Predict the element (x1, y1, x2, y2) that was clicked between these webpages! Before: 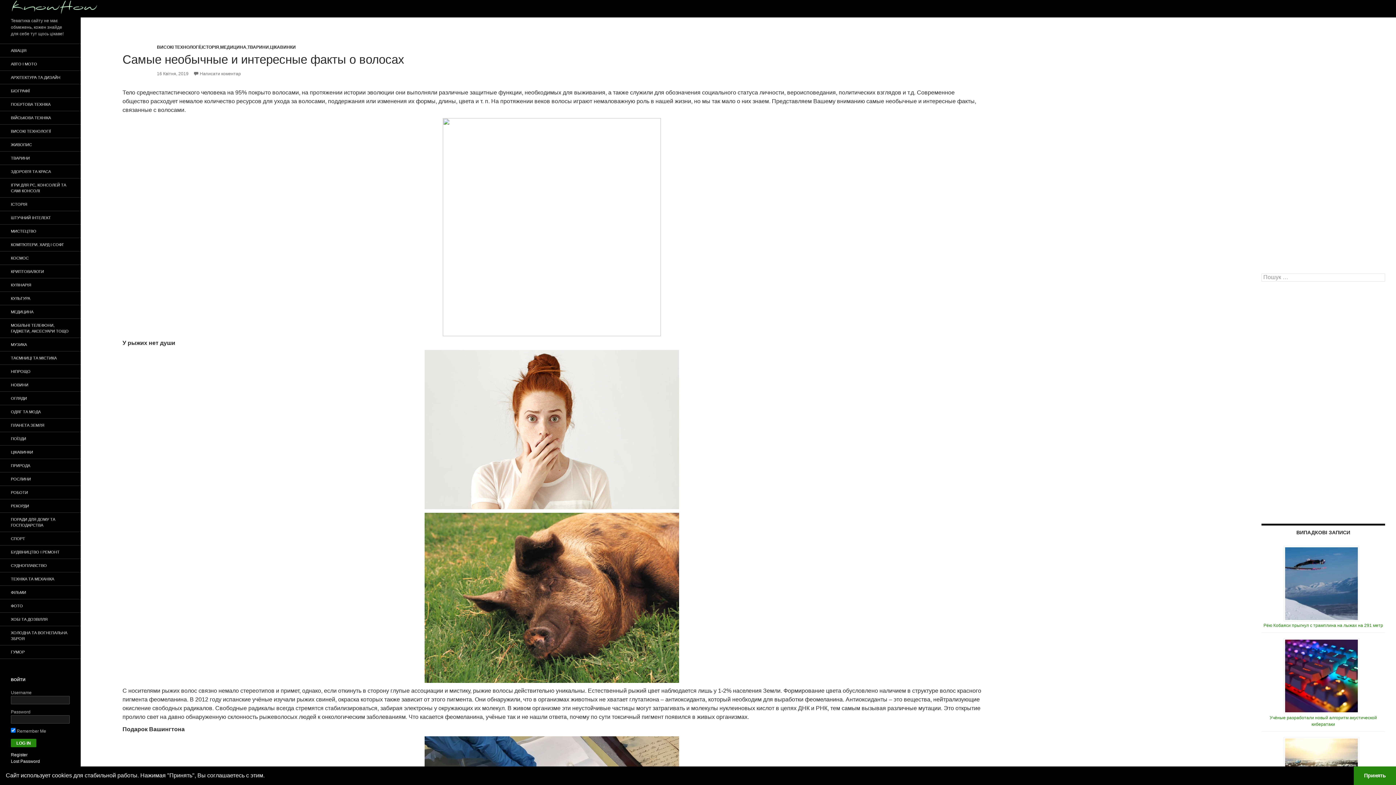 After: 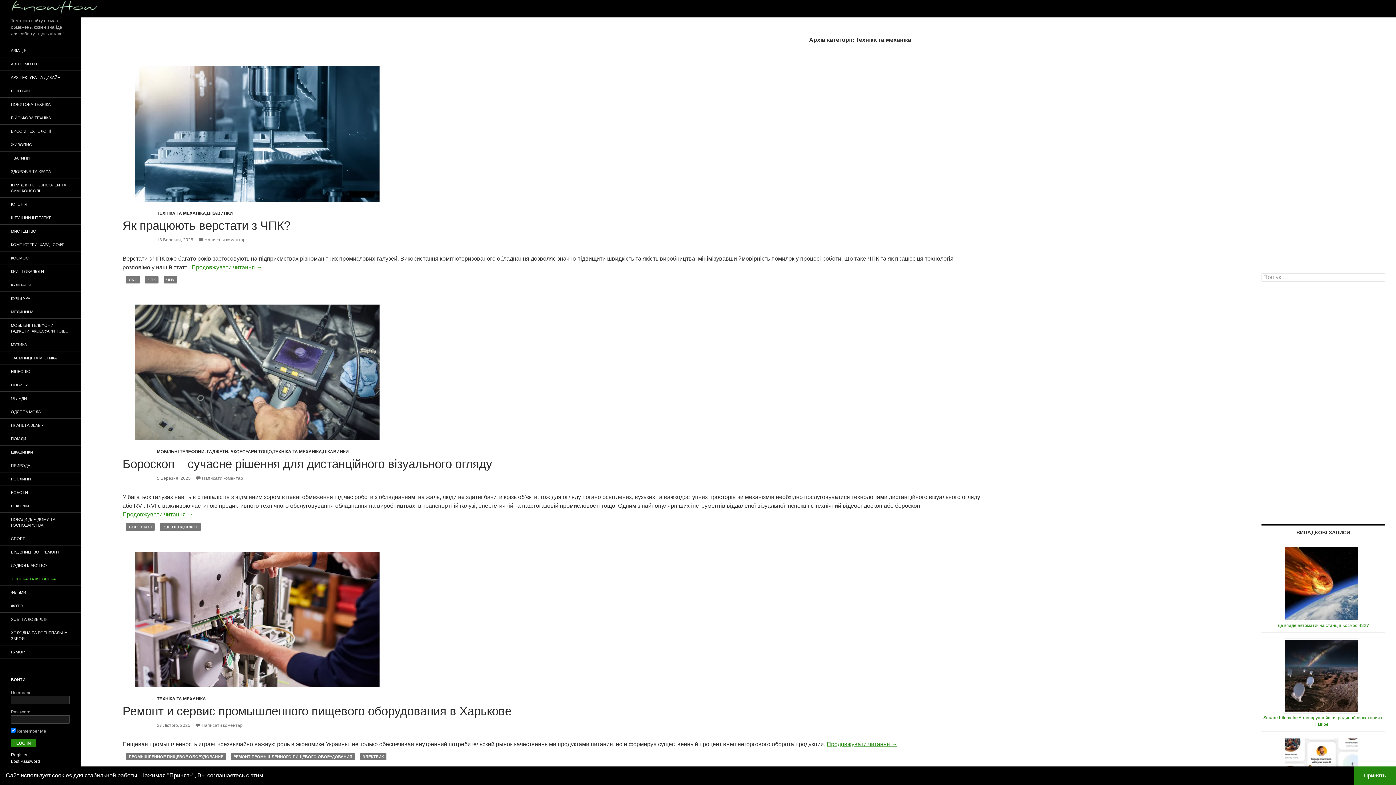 Action: label: ТЕХНІКА ТА МЕХАНІКА bbox: (0, 572, 80, 585)